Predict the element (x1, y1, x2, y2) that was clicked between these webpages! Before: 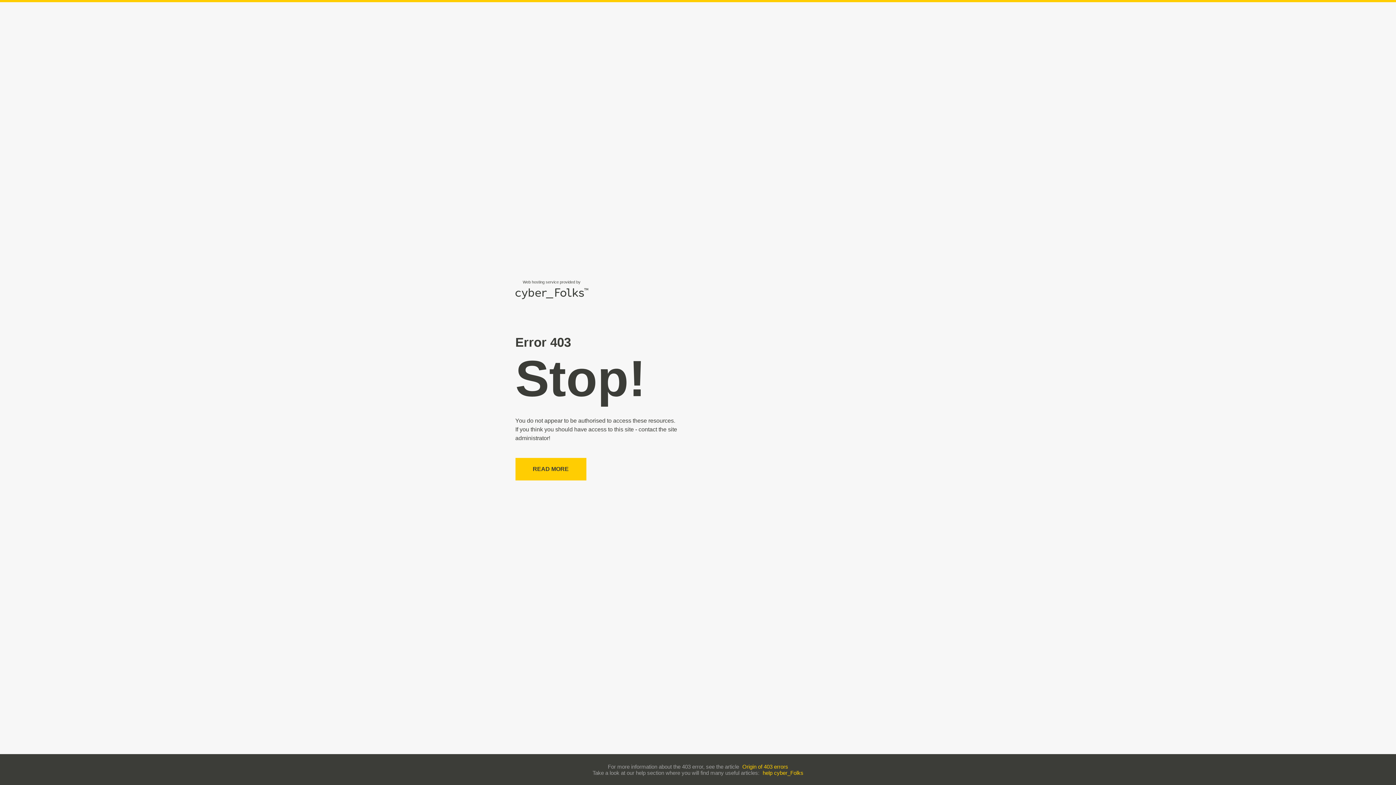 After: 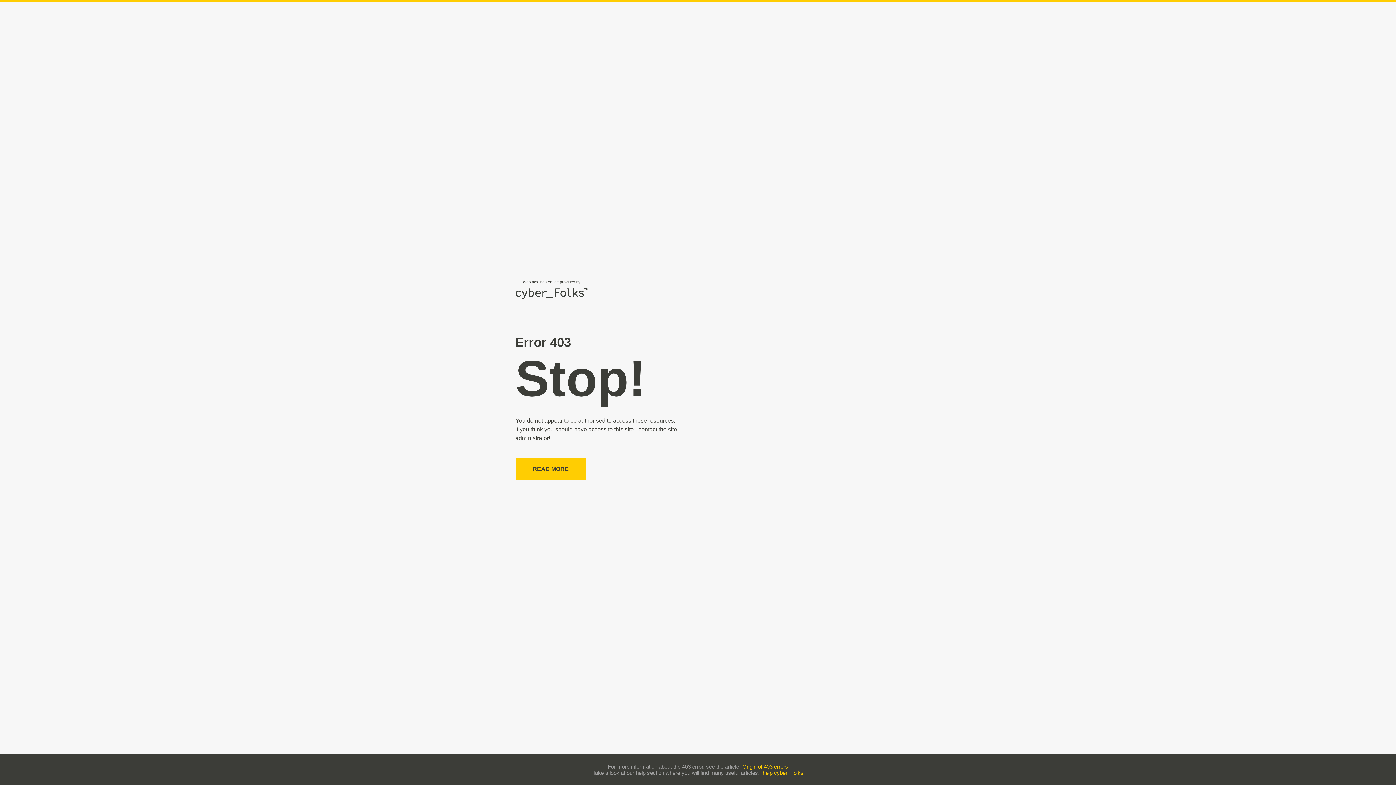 Action: label: help cyber_Folks bbox: (762, 770, 803, 776)